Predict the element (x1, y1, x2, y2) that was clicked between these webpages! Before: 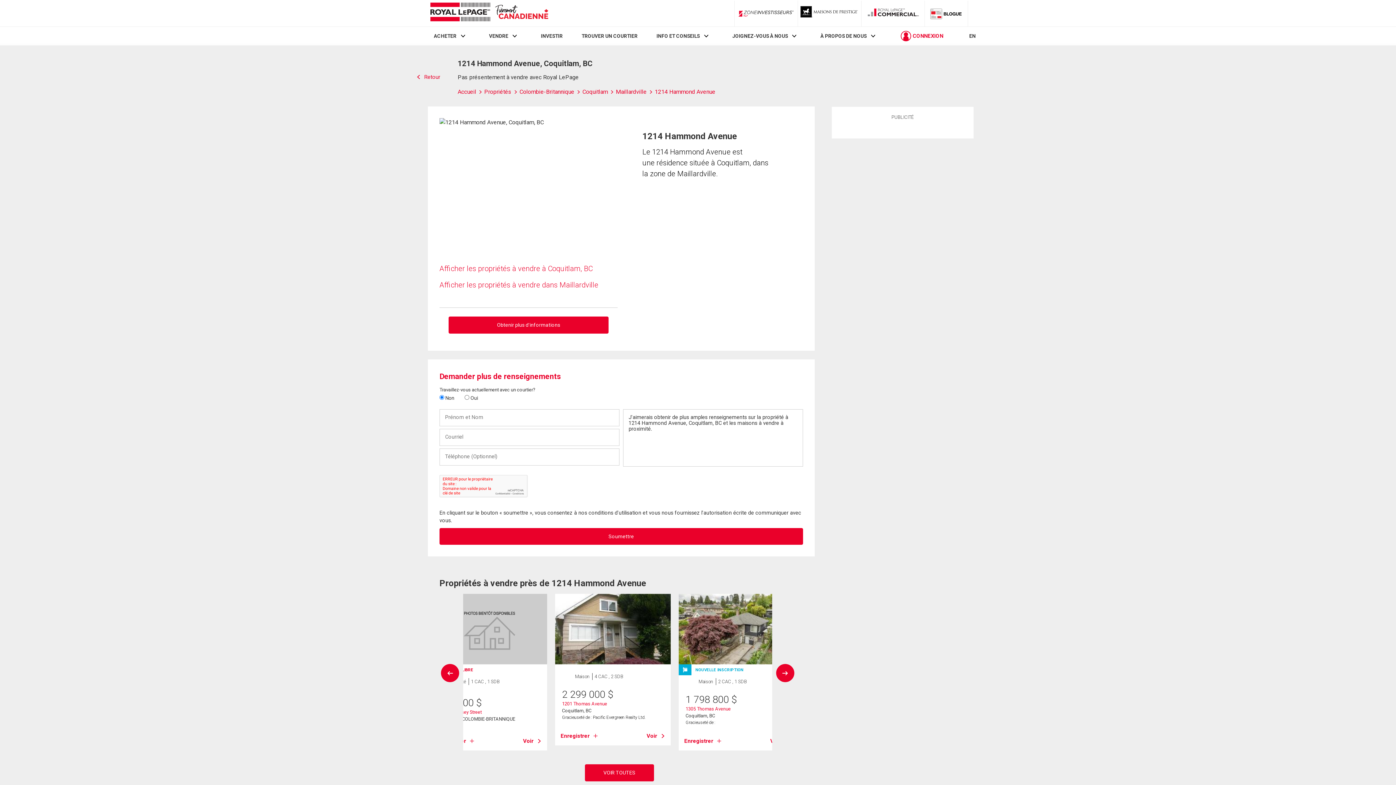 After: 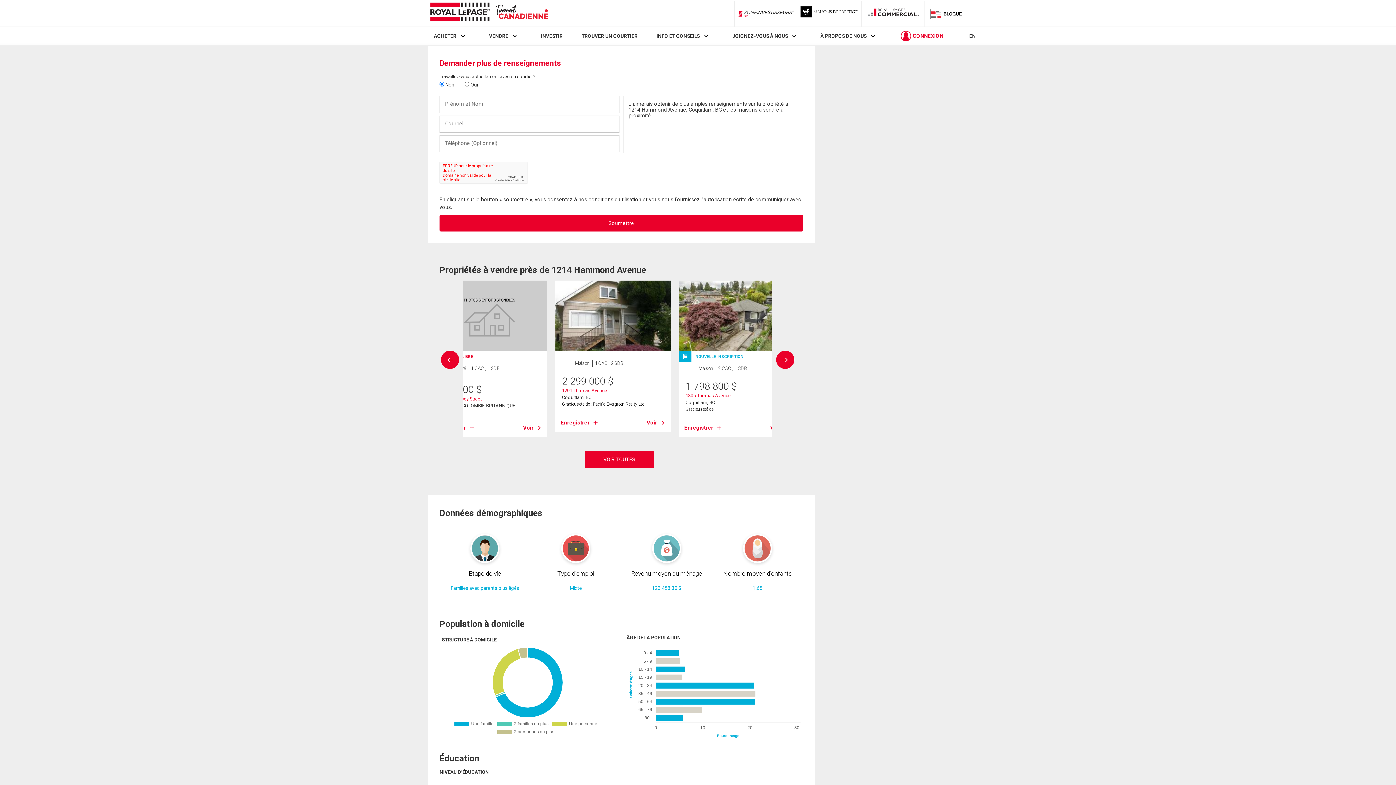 Action: bbox: (448, 316, 608, 333) label: Obtenir plus d'informations